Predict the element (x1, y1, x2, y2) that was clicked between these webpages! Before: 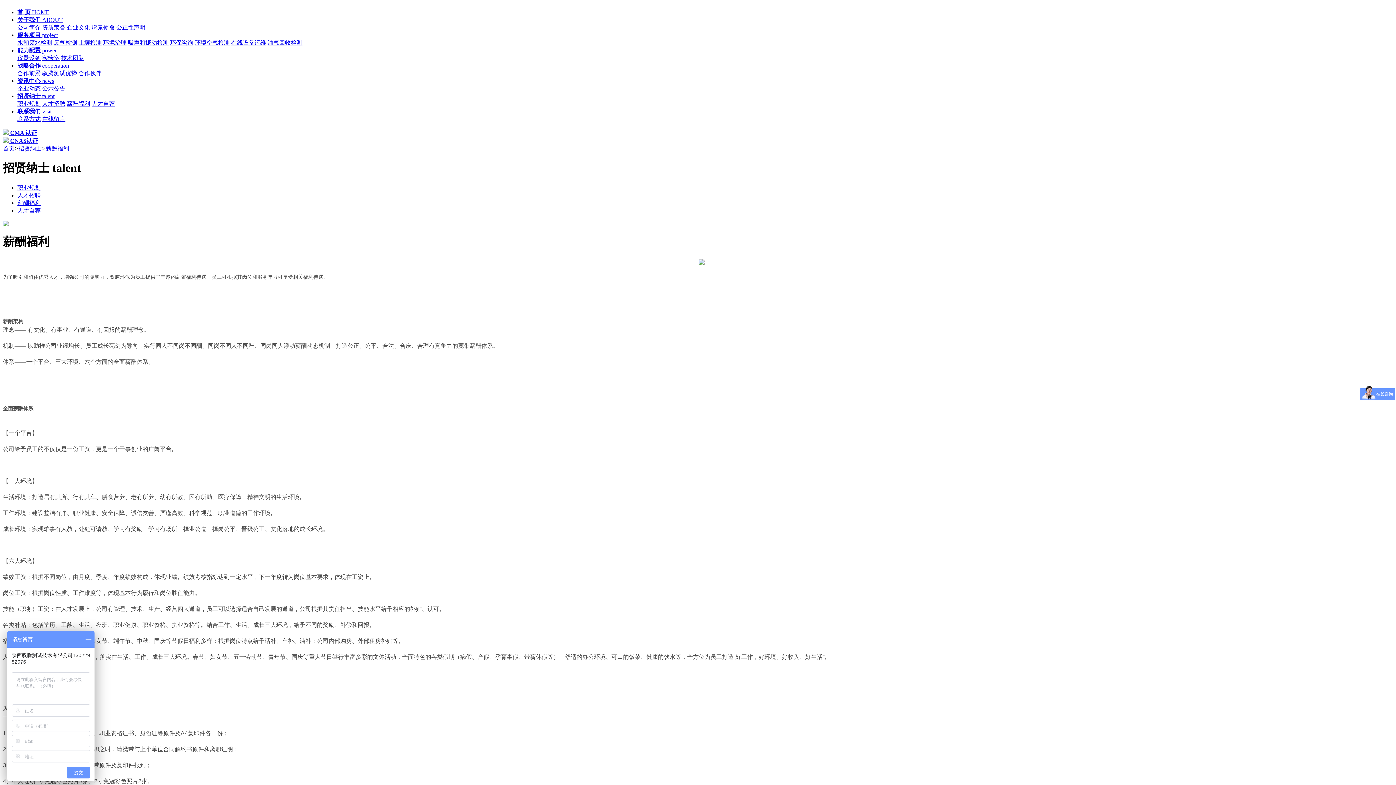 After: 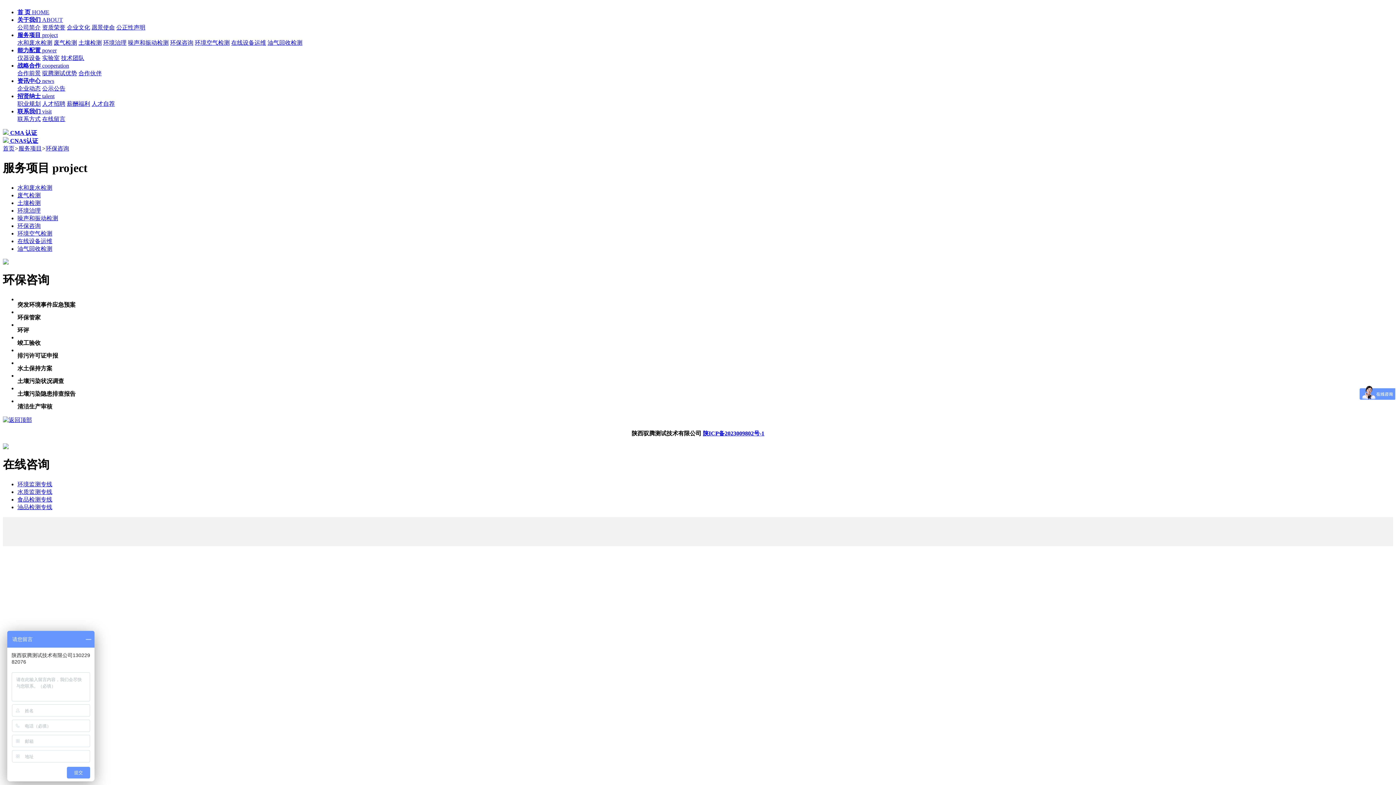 Action: label: 环保咨询 bbox: (170, 39, 193, 45)